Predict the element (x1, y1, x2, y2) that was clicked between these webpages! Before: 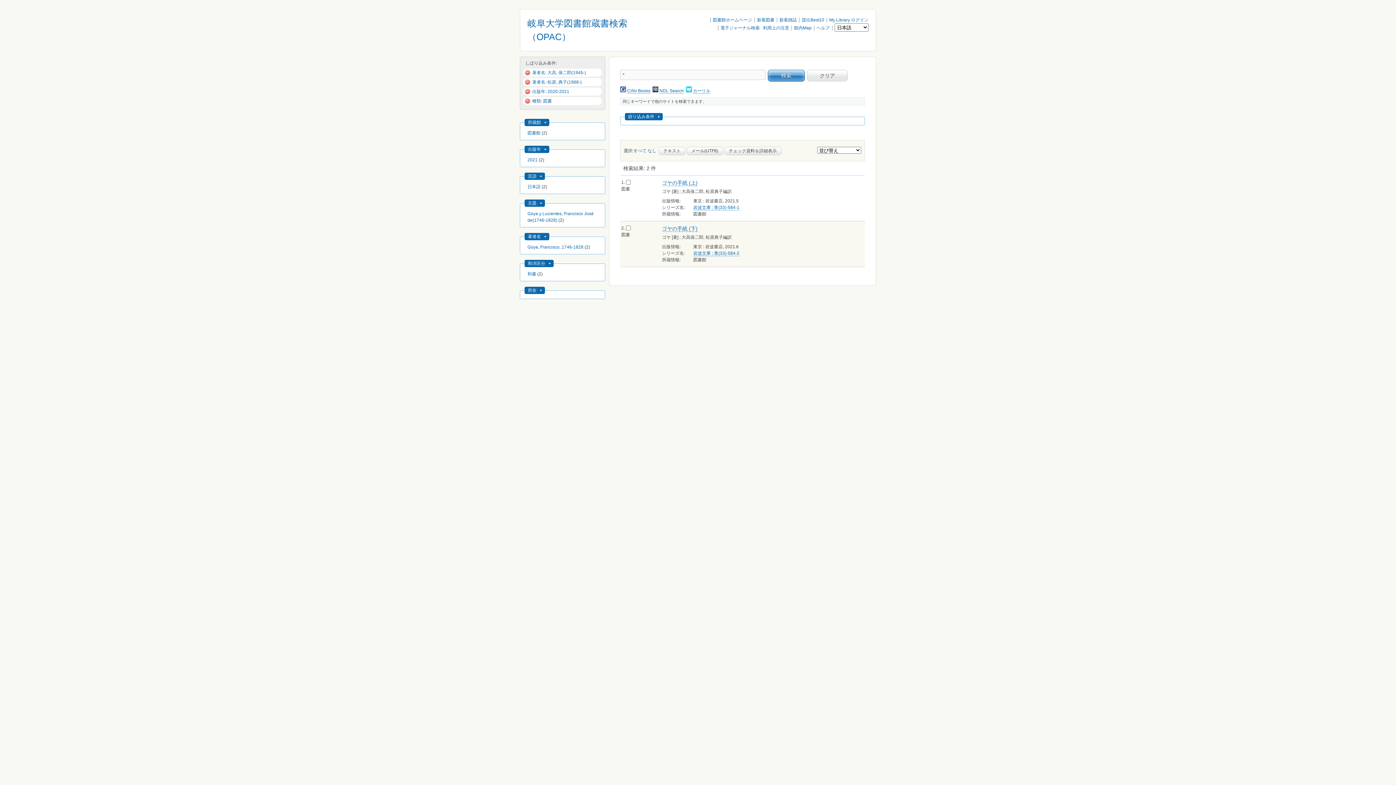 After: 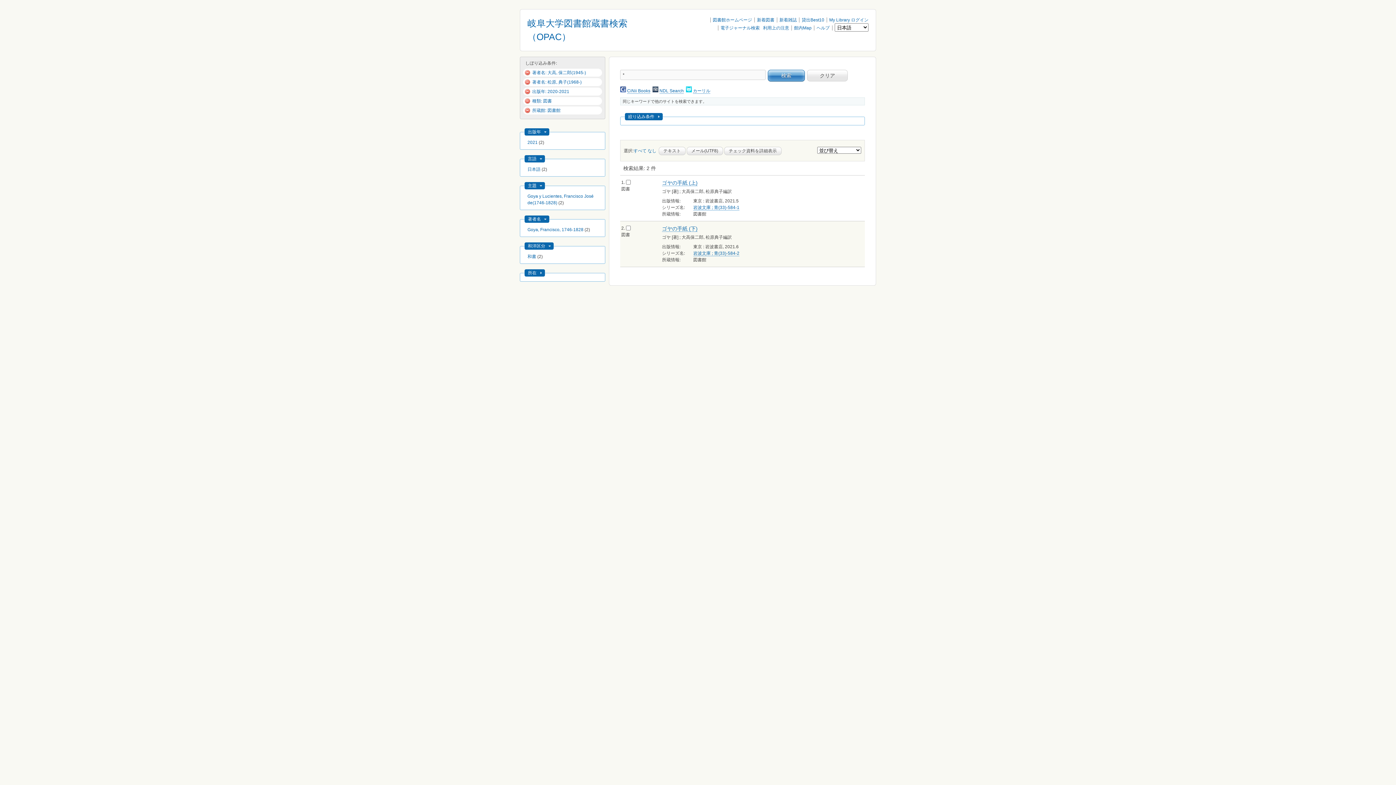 Action: label: 図書館 bbox: (527, 130, 540, 135)